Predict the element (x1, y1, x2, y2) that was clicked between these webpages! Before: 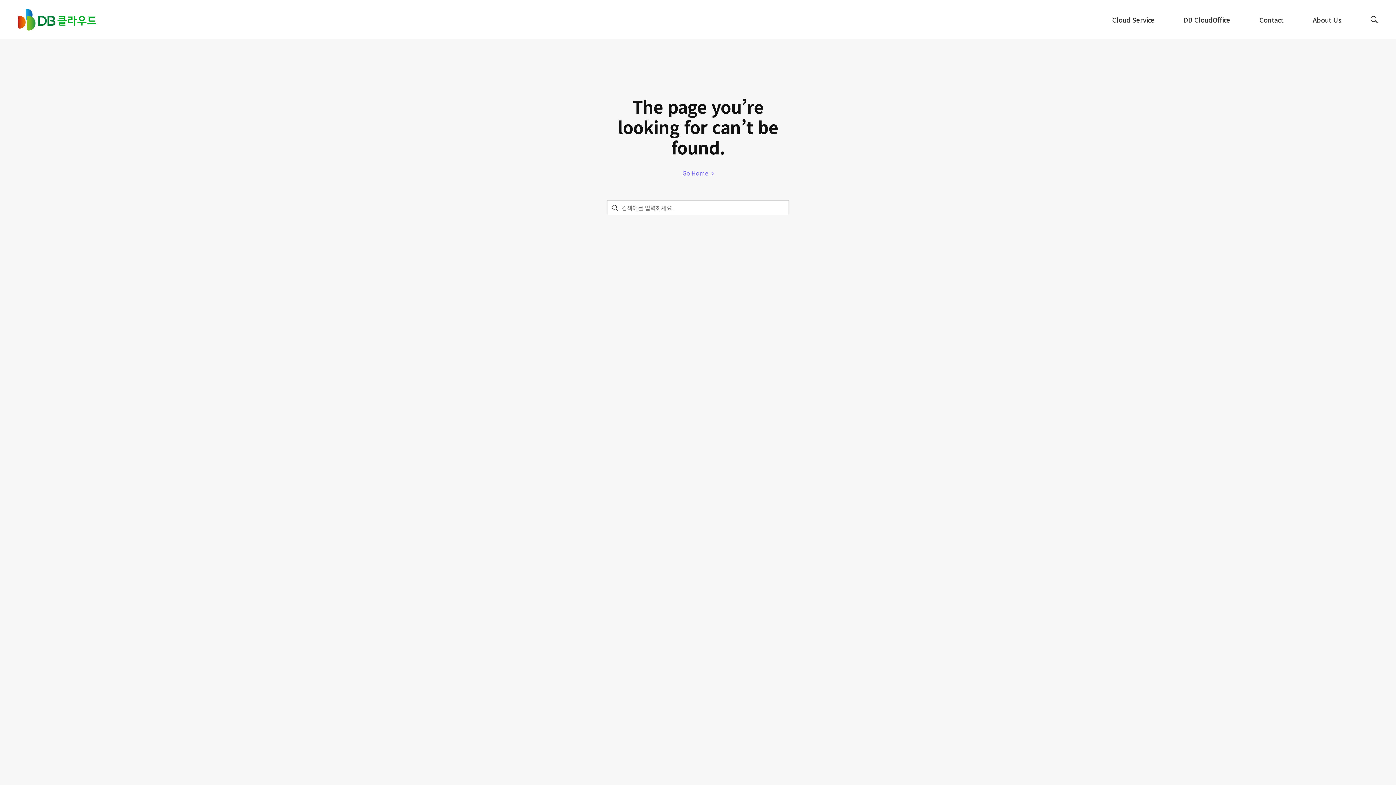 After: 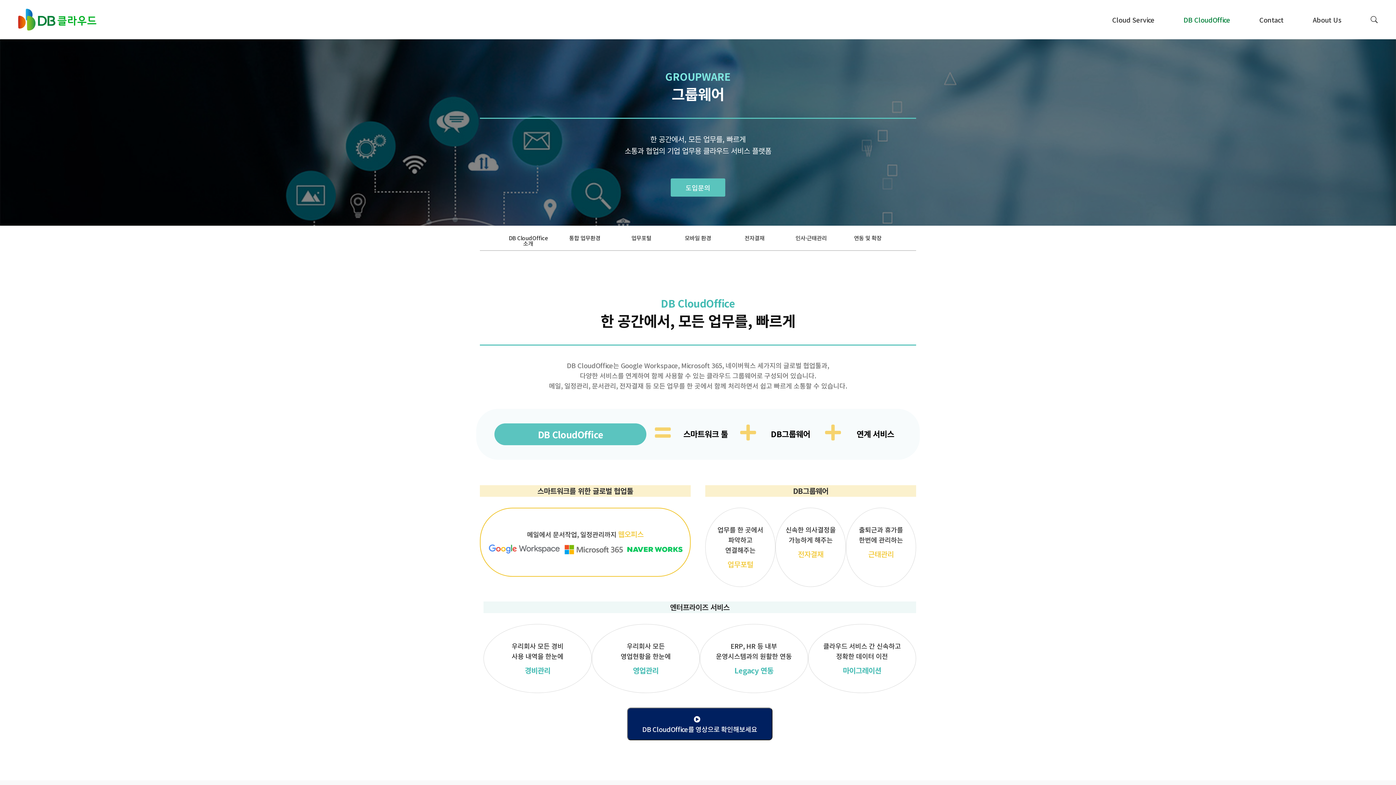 Action: label: DB CloudOffice bbox: (1179, 0, 1234, 39)